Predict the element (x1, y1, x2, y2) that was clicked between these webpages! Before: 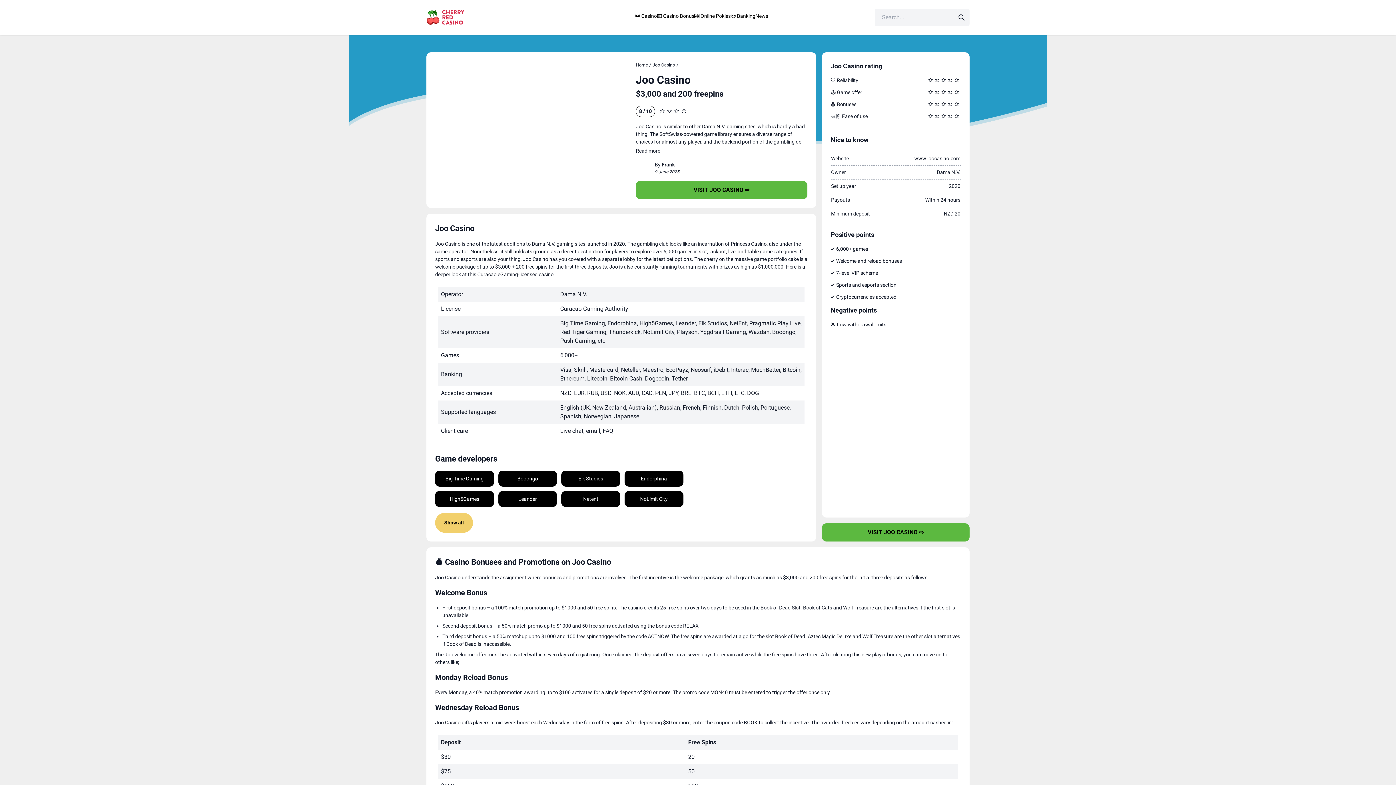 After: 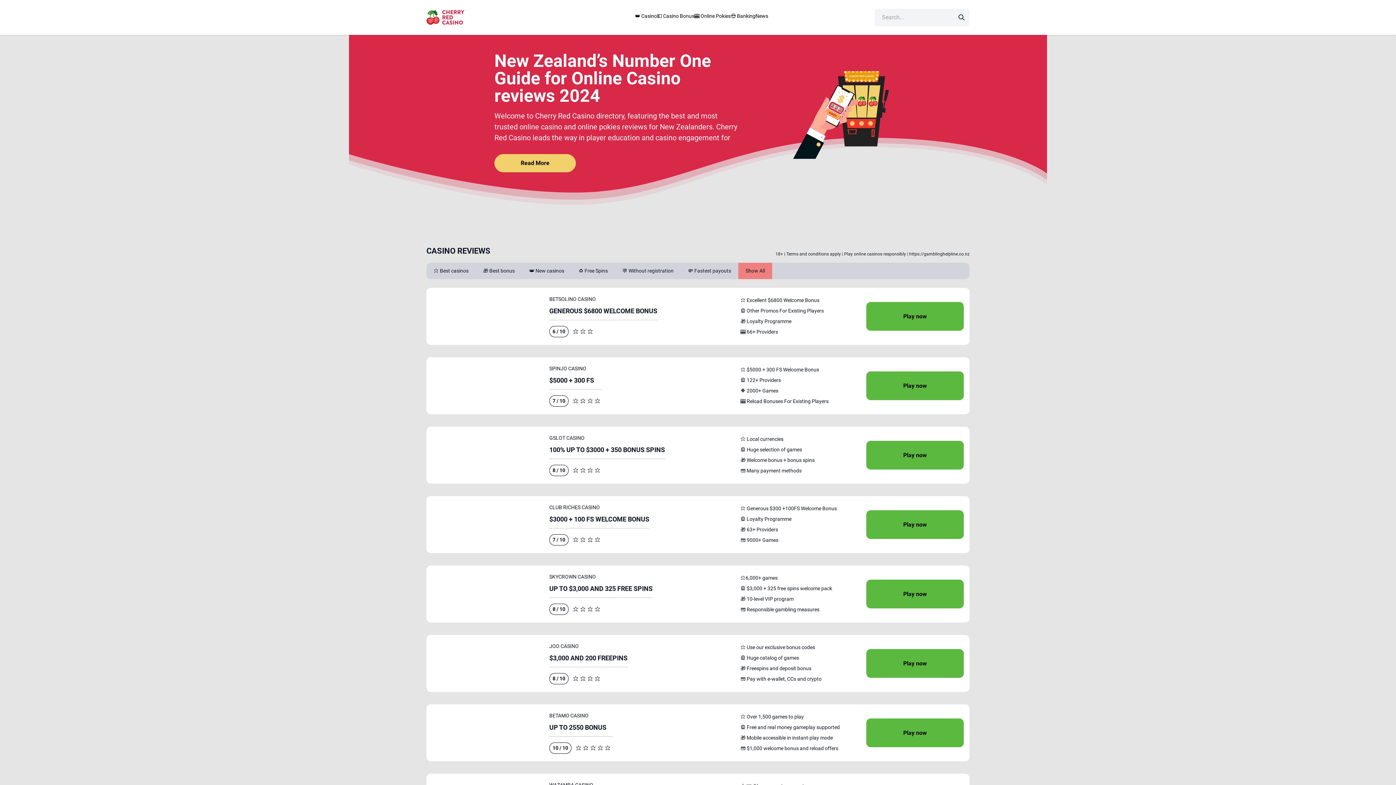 Action: bbox: (636, 62, 652, 67) label: Home/